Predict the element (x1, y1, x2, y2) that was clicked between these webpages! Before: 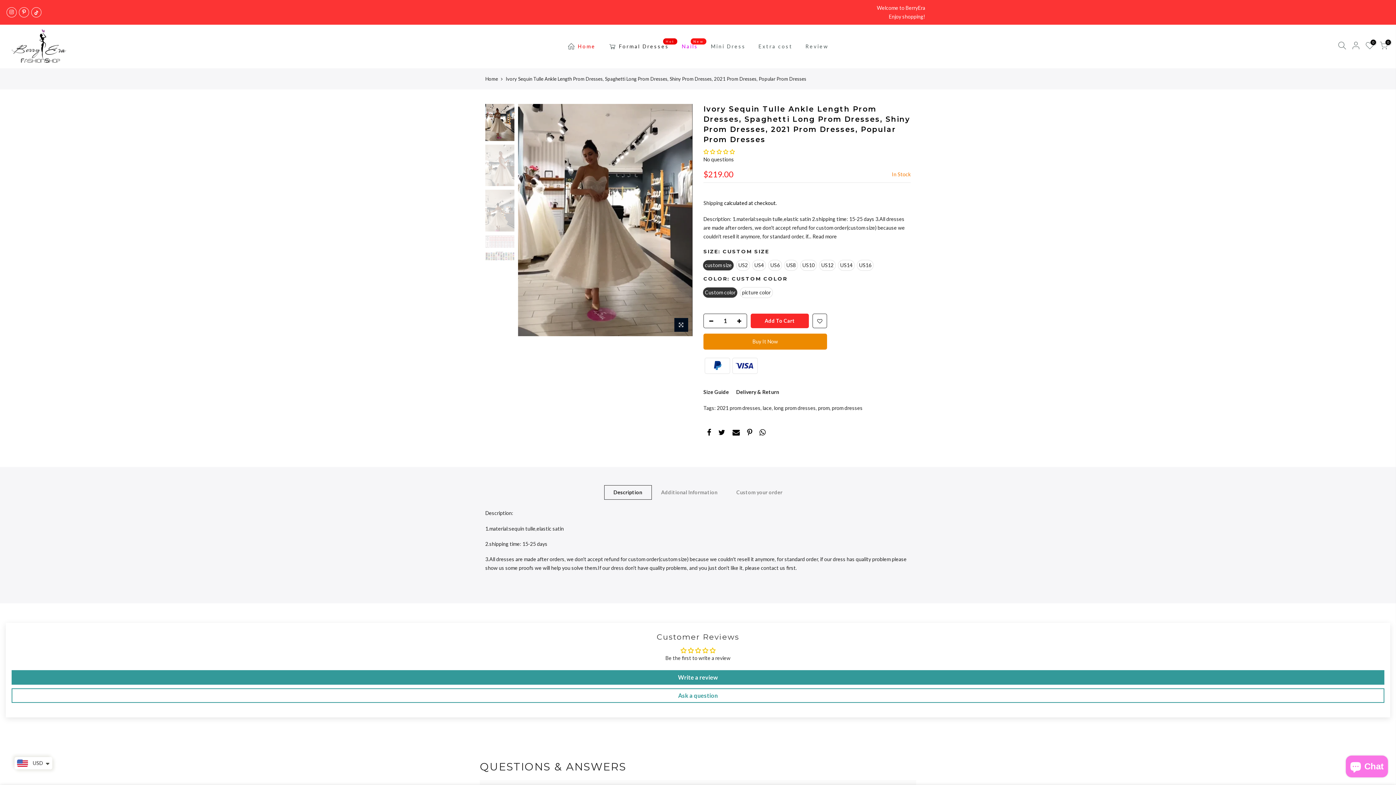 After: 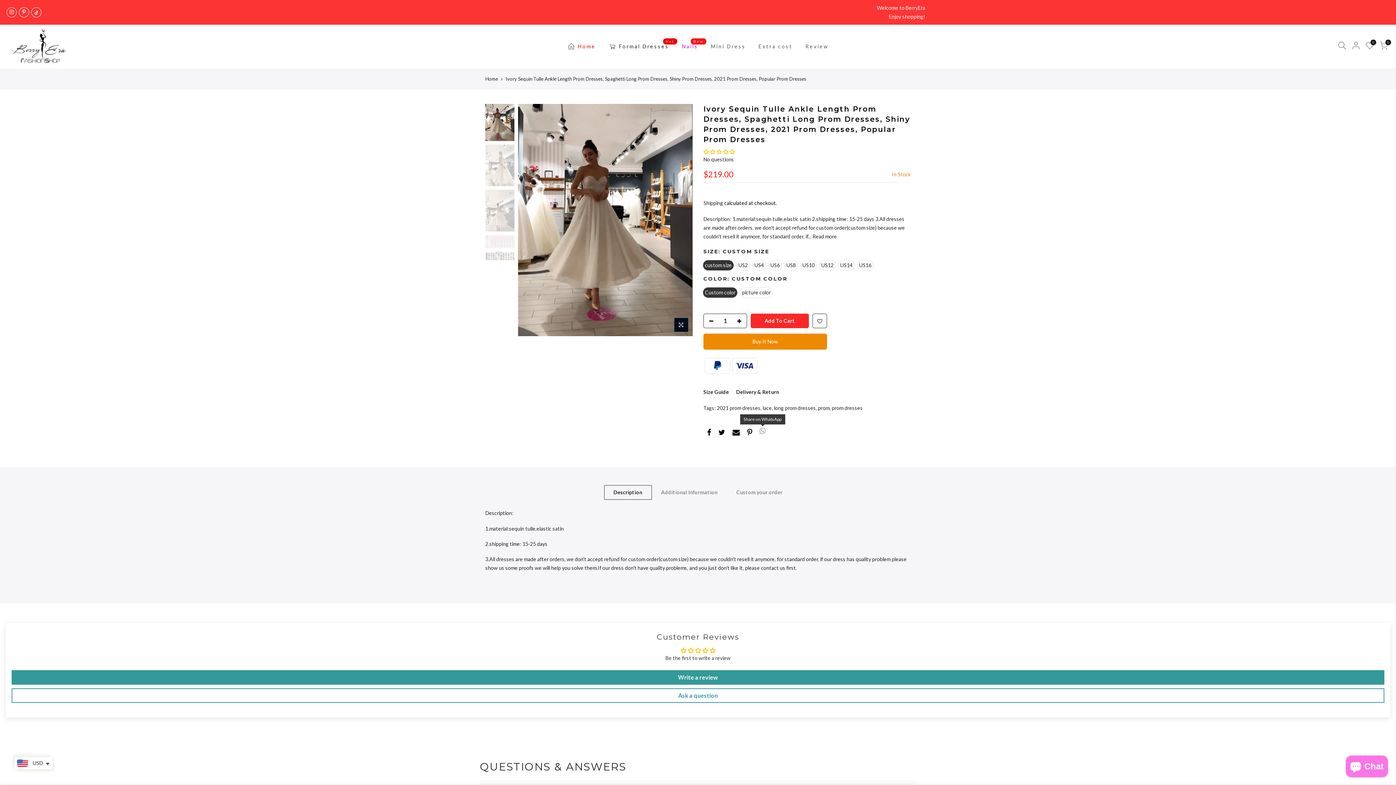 Action: bbox: (759, 429, 765, 438)